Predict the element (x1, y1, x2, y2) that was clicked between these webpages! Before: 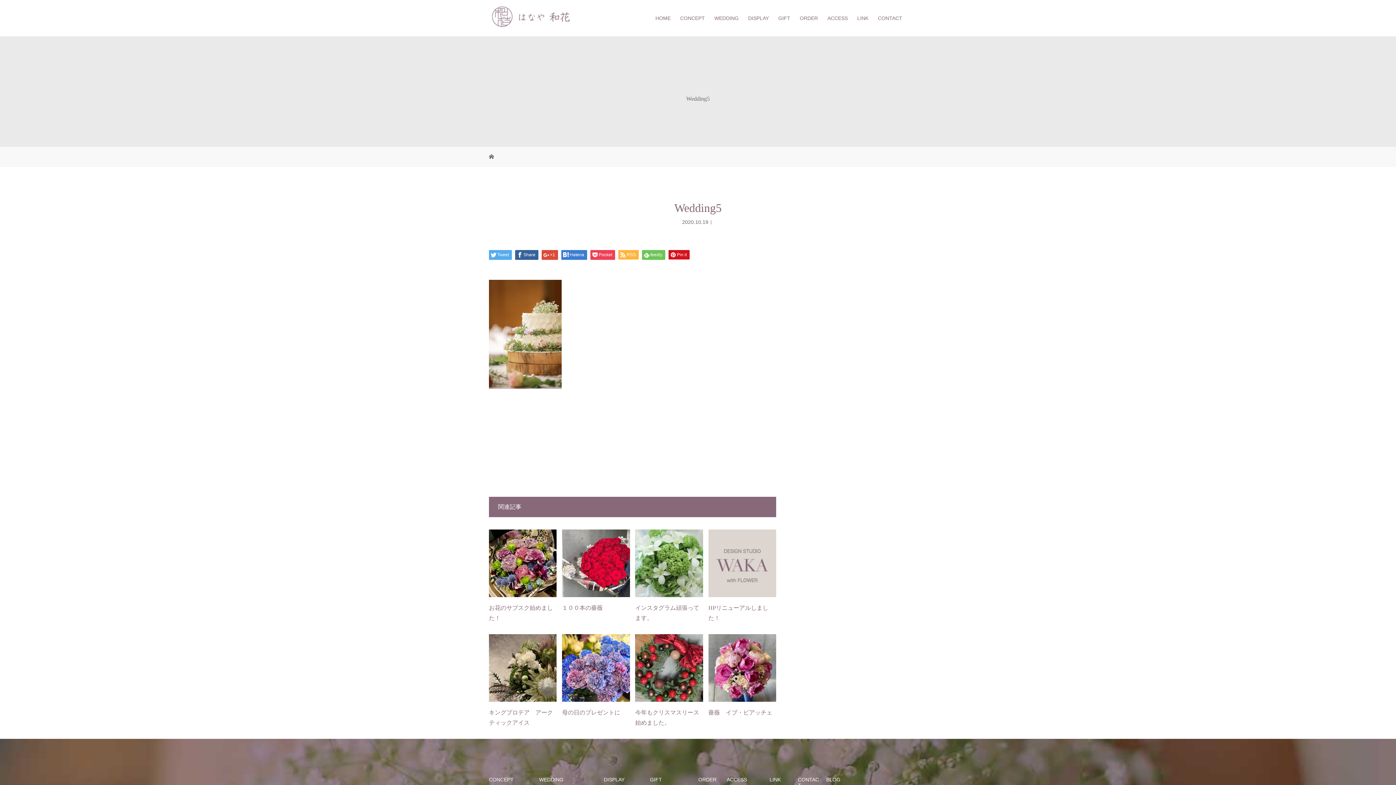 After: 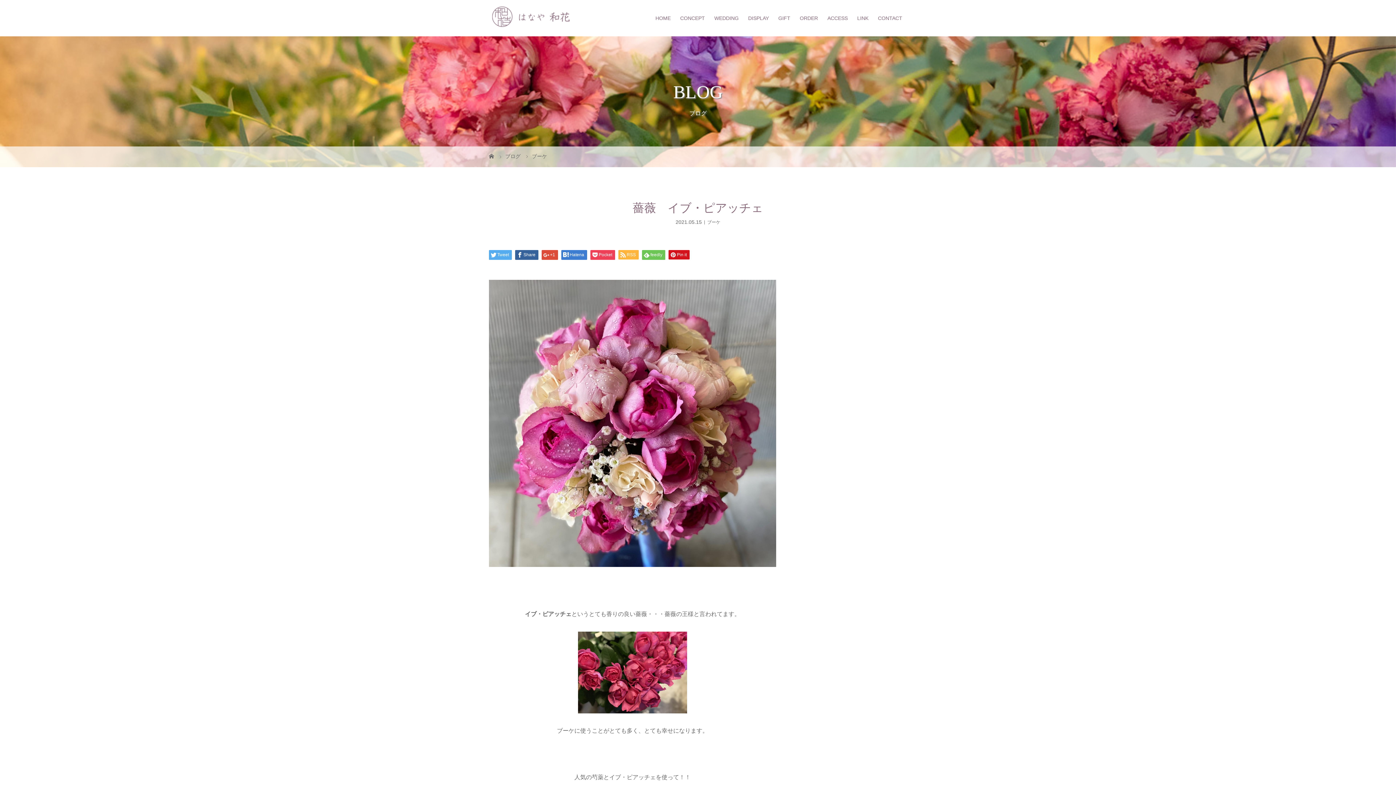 Action: bbox: (708, 634, 776, 702)